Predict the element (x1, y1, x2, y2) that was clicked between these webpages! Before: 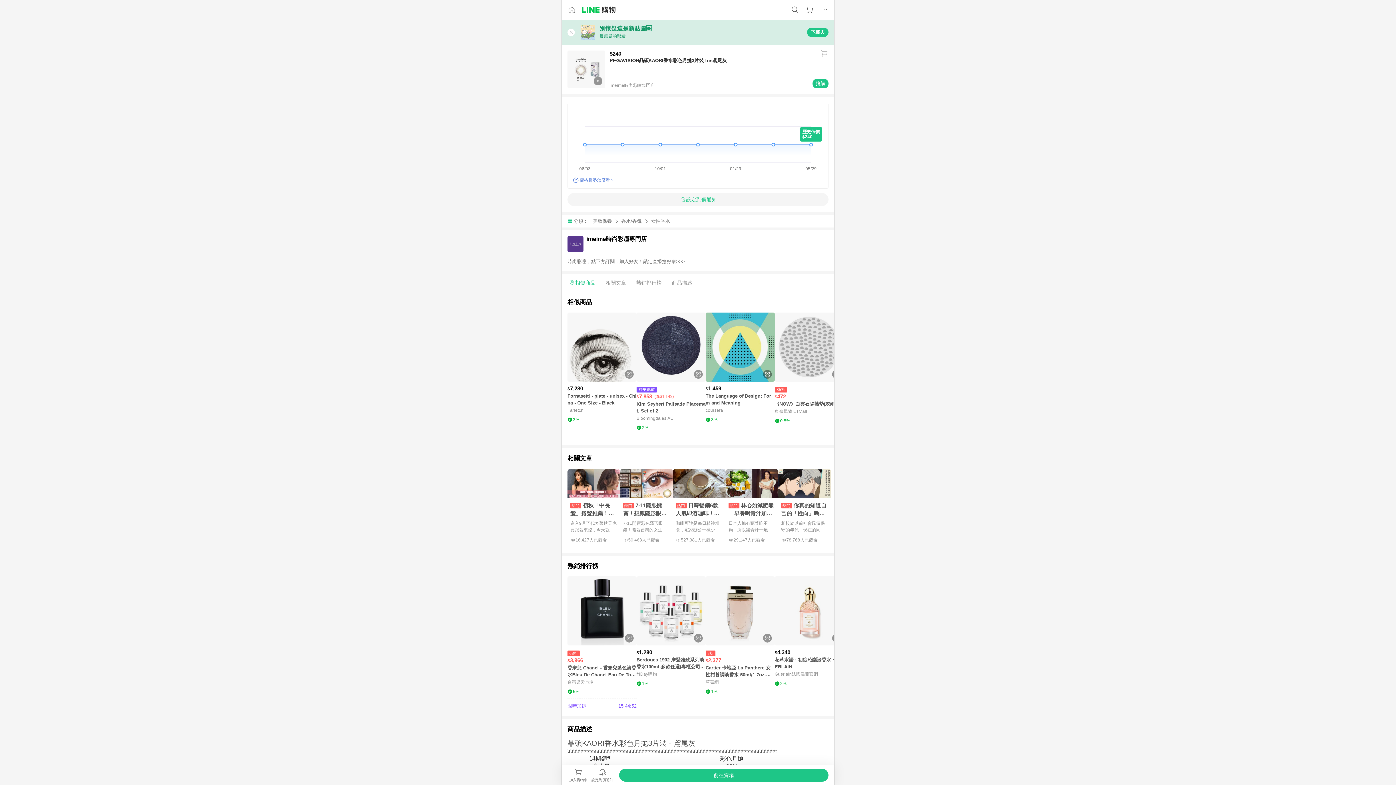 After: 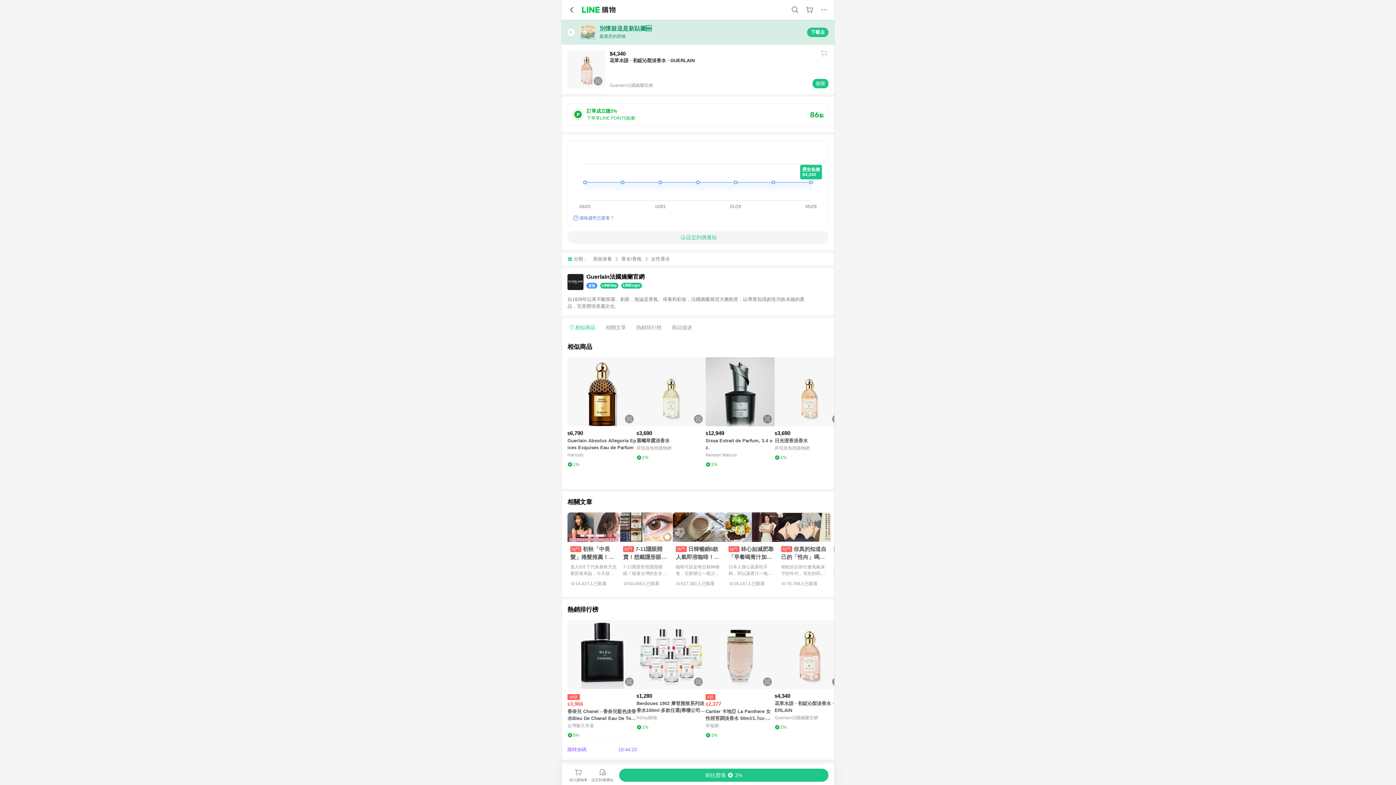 Action: bbox: (774, 576, 844, 645) label: 點擊看詳細內容